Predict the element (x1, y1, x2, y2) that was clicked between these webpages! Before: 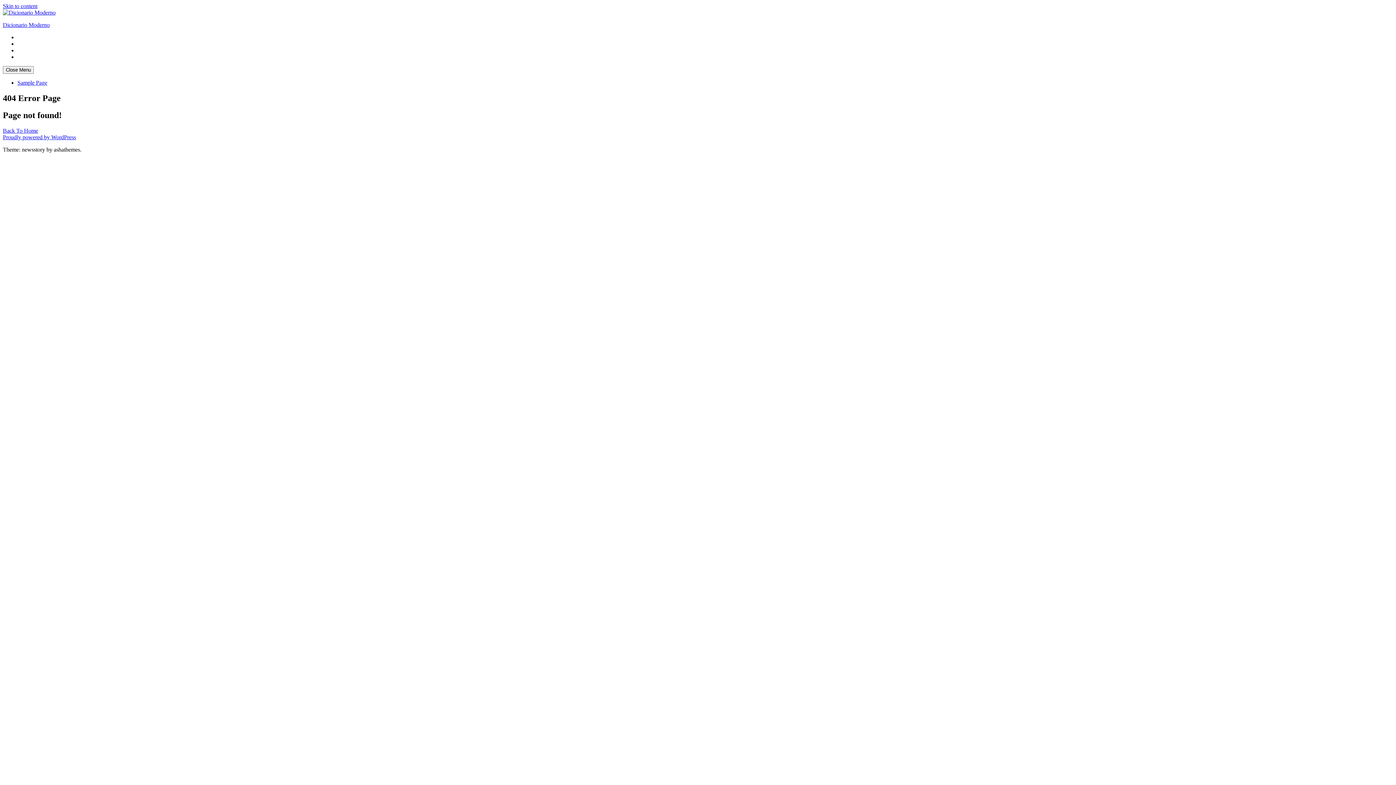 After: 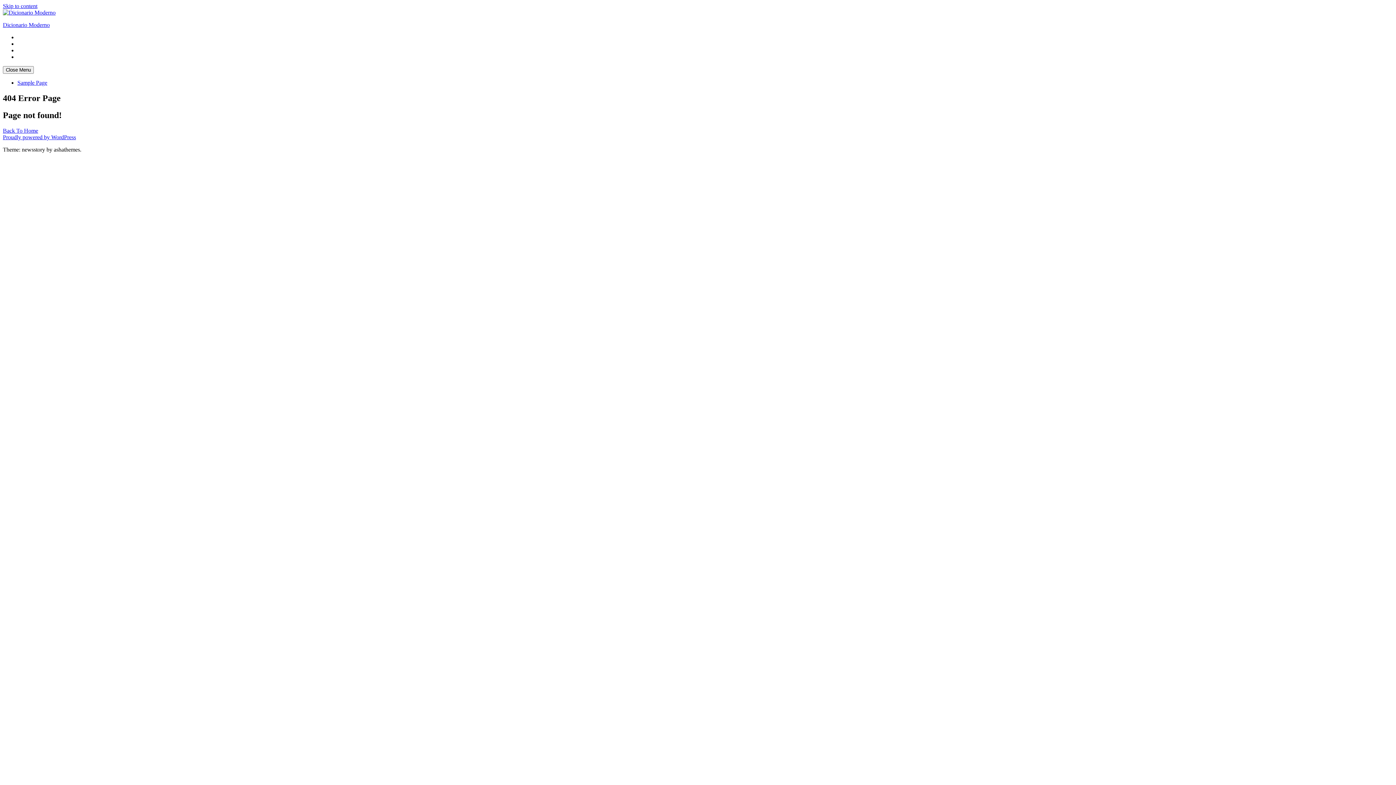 Action: label: Skip to content bbox: (2, 2, 37, 9)